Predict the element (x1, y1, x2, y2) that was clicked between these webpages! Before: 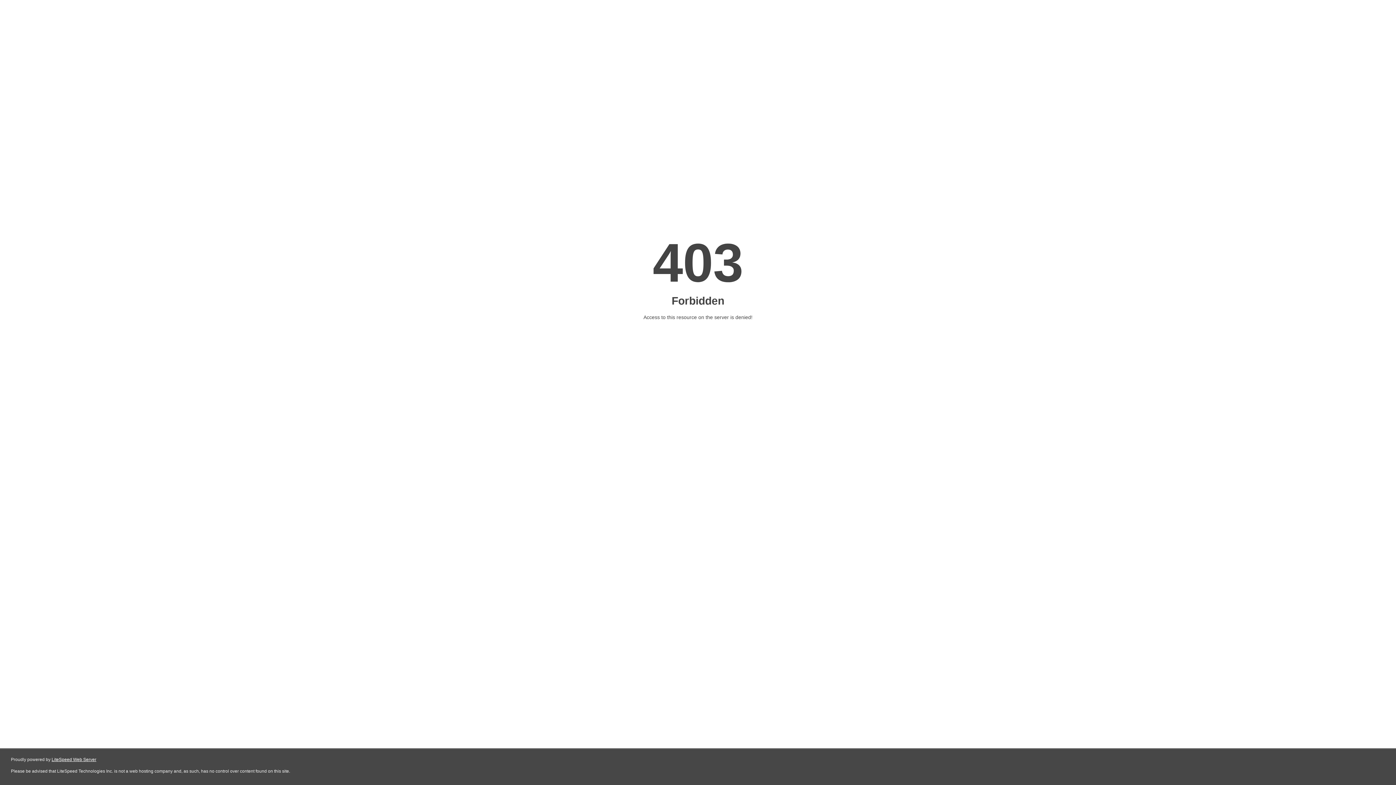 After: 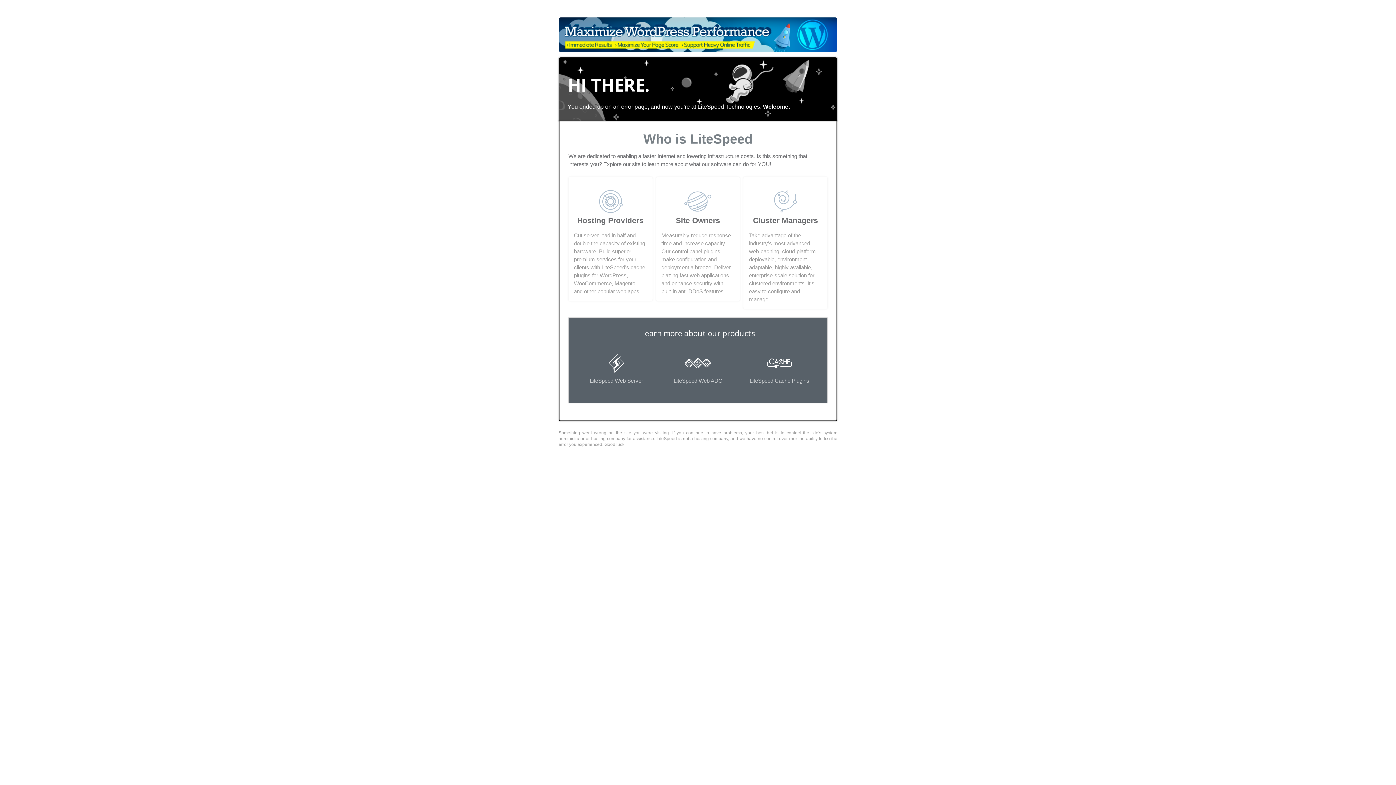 Action: label: LiteSpeed Web Server bbox: (51, 757, 96, 762)